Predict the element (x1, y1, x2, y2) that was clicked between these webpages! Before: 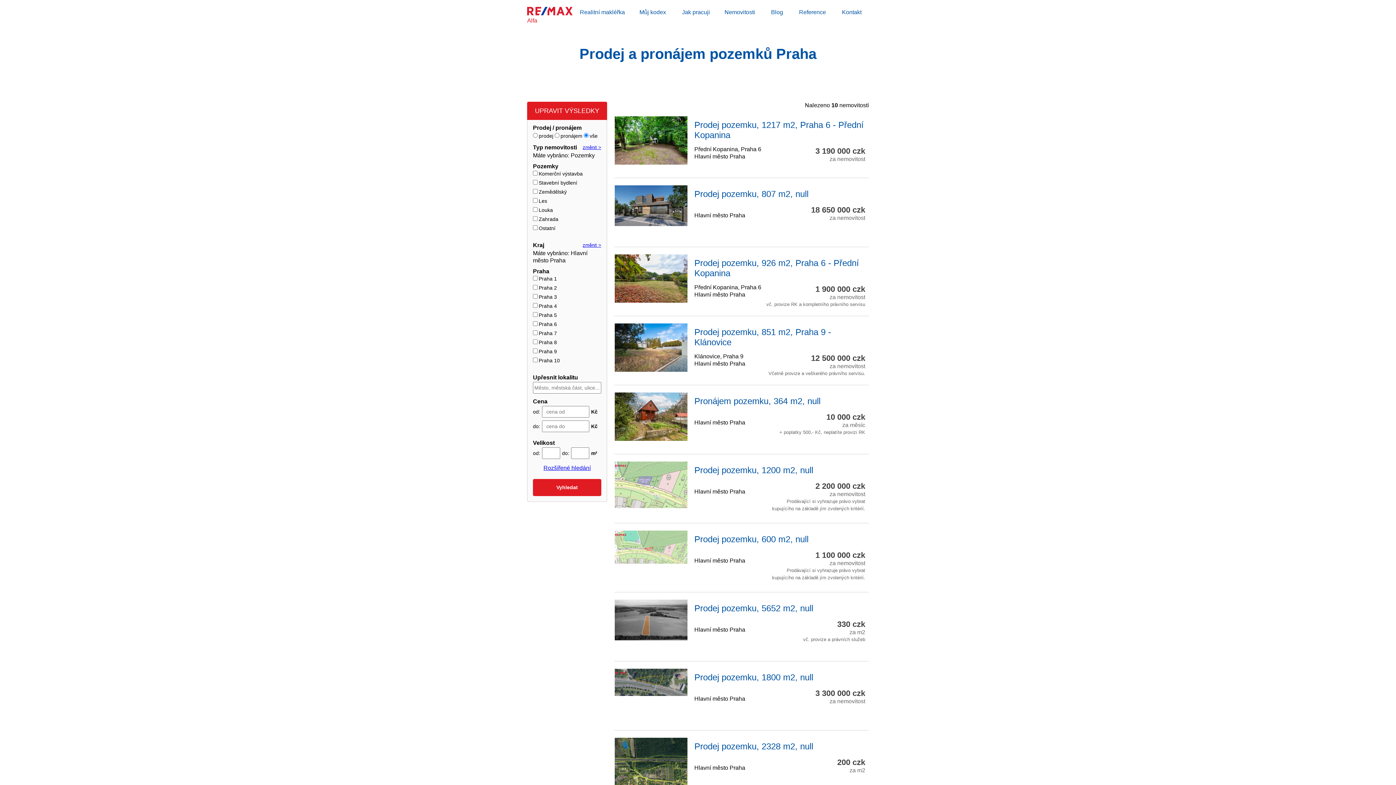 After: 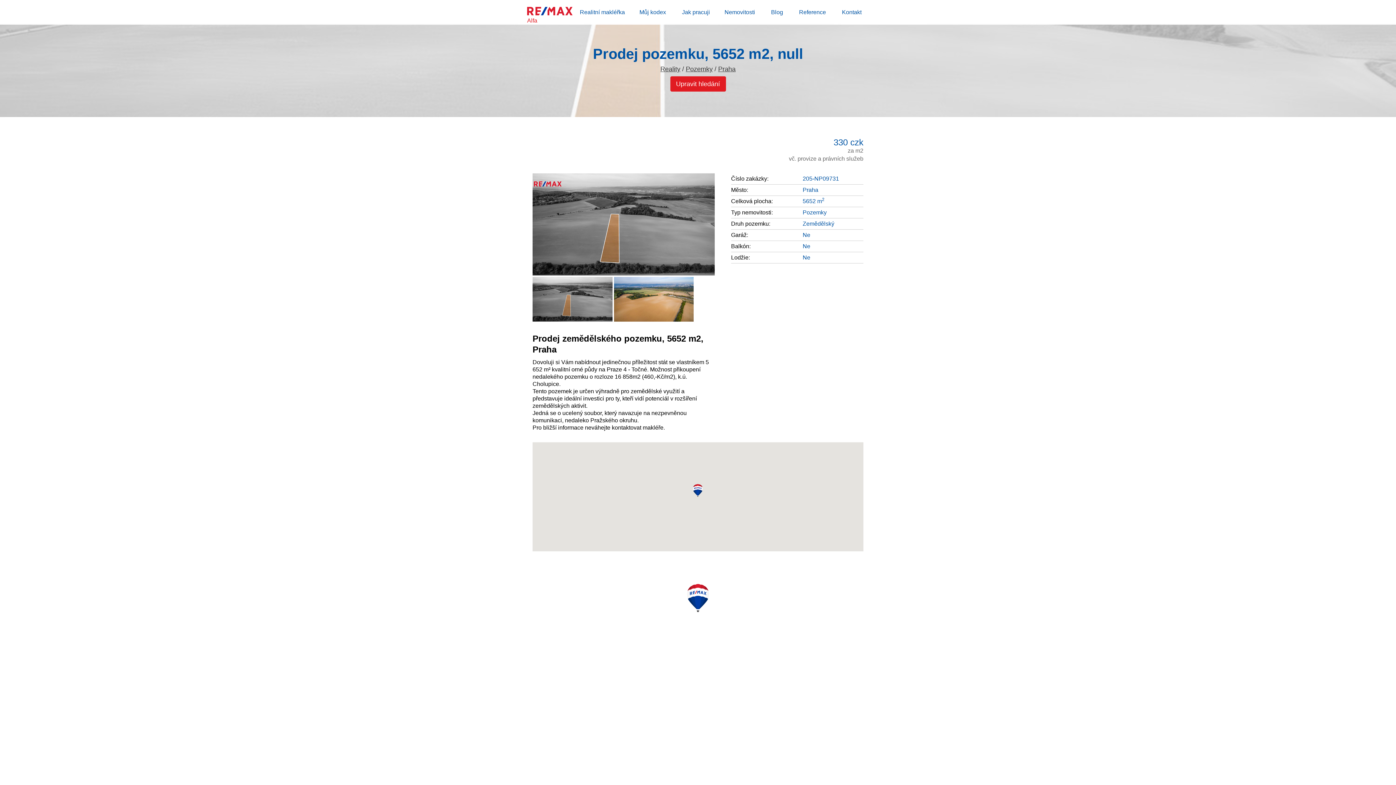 Action: label: Prodej pozemku, 5652 m2, null bbox: (694, 603, 813, 613)